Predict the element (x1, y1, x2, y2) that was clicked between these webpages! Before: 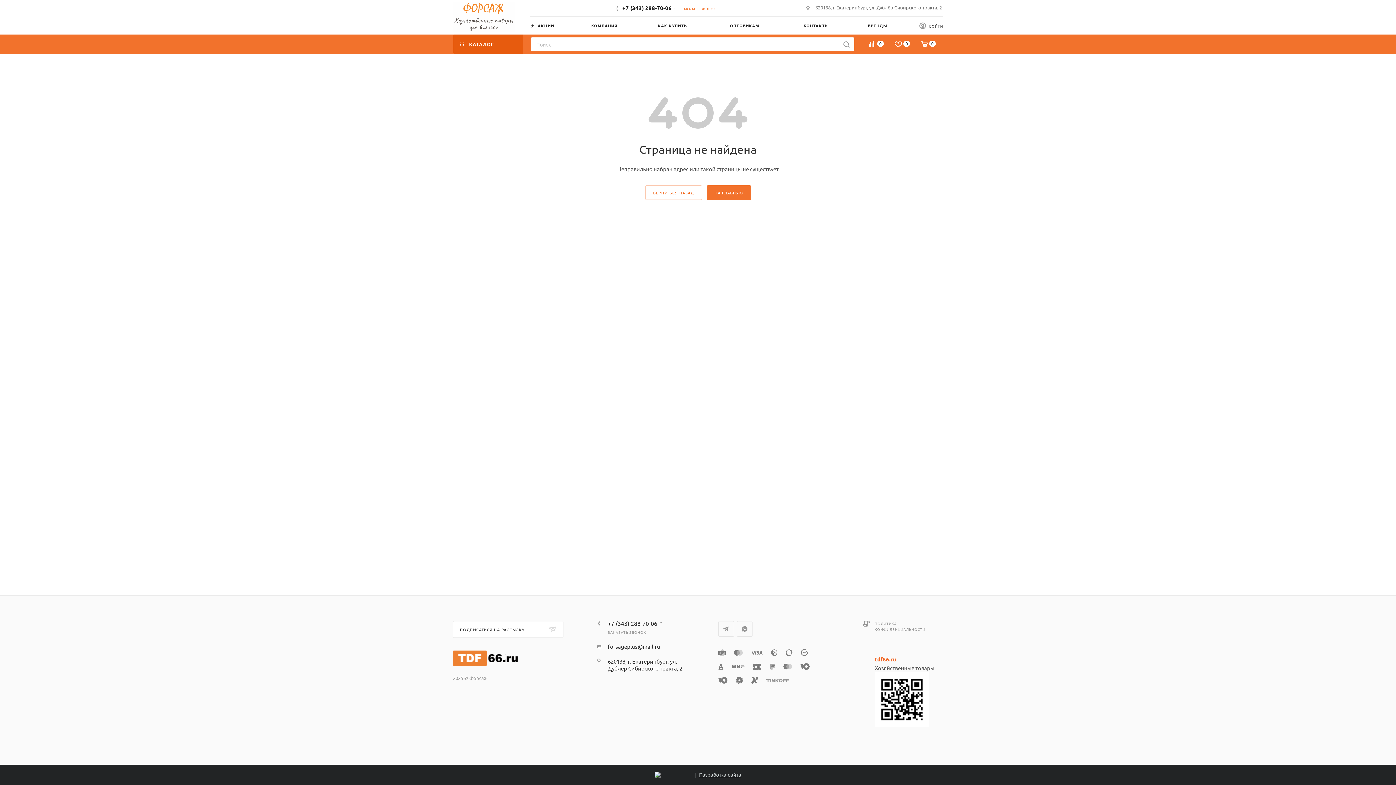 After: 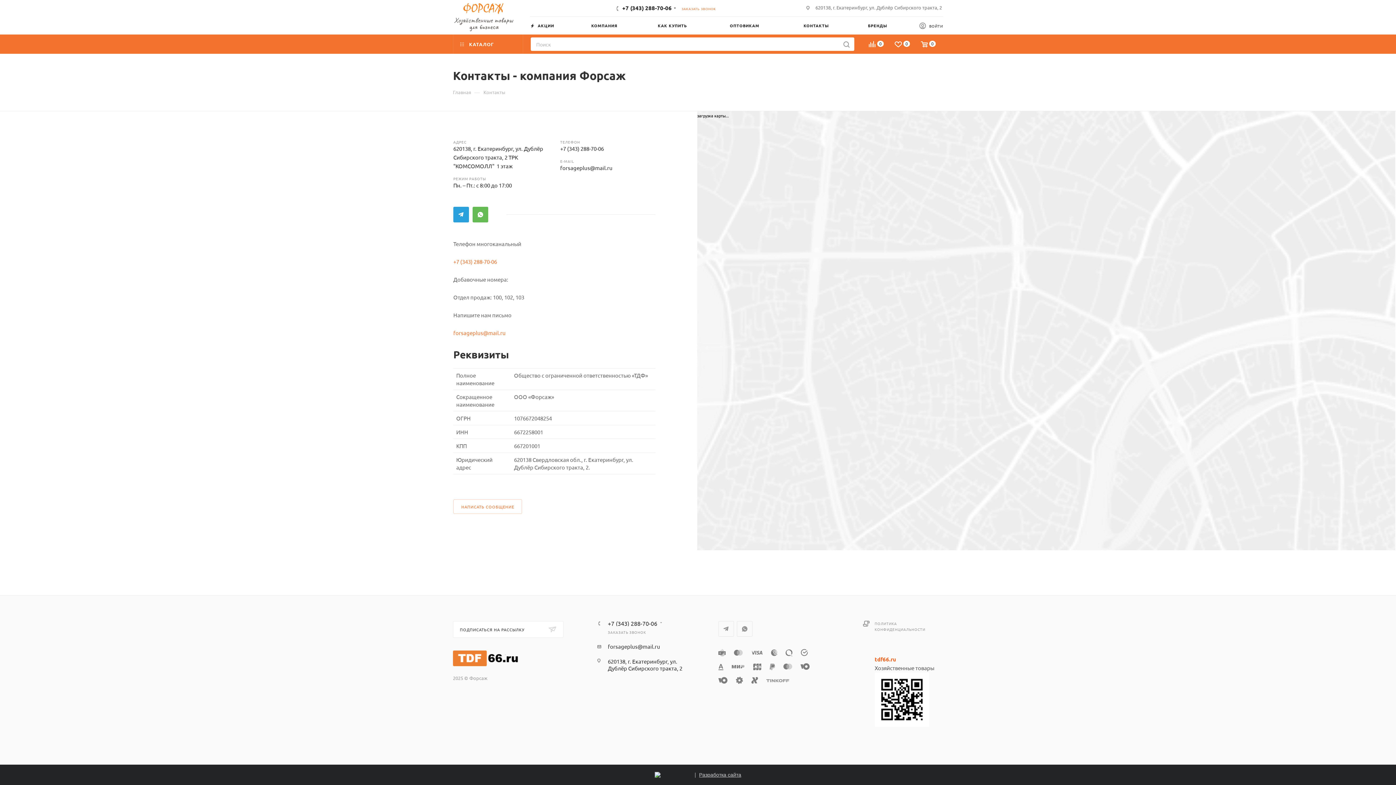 Action: label: КОНТАКТЫ bbox: (803, 16, 833, 34)